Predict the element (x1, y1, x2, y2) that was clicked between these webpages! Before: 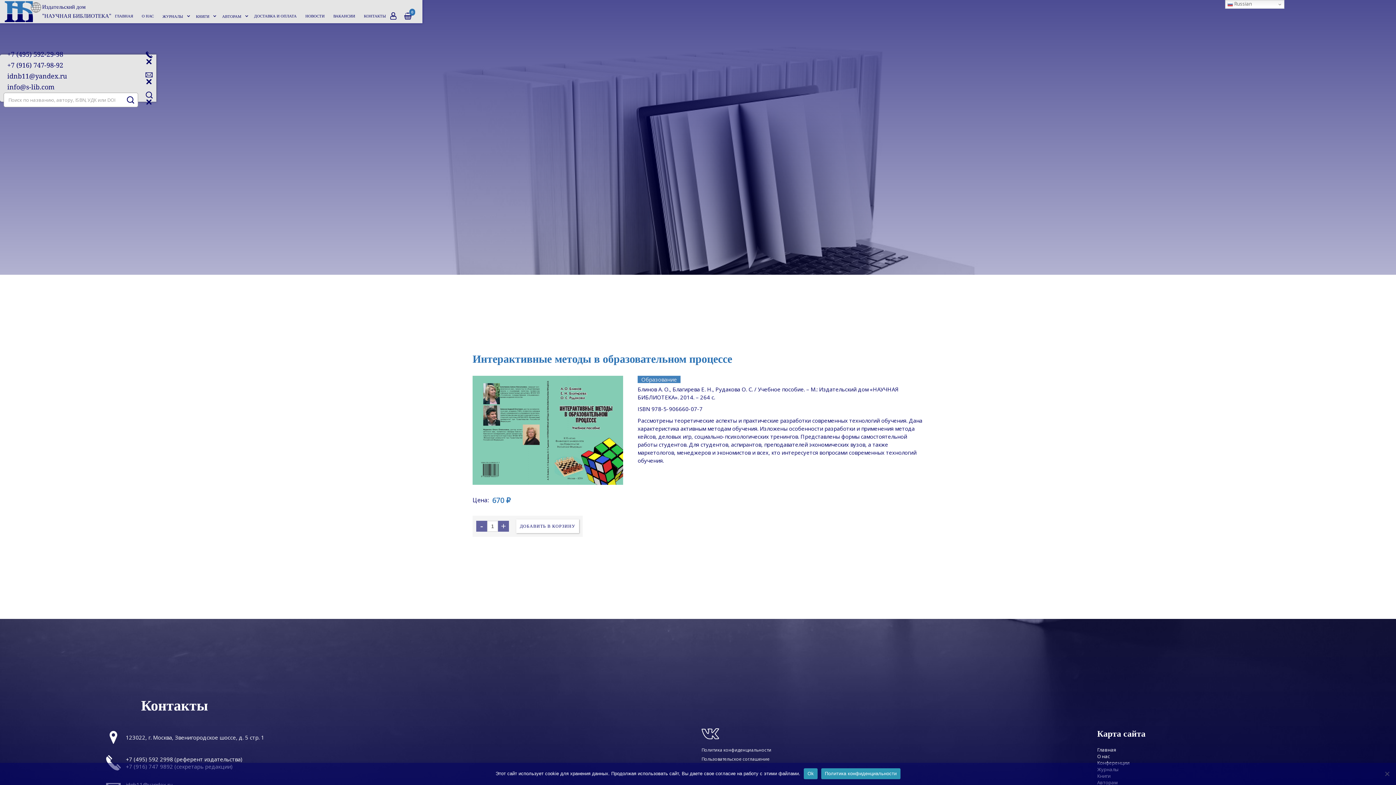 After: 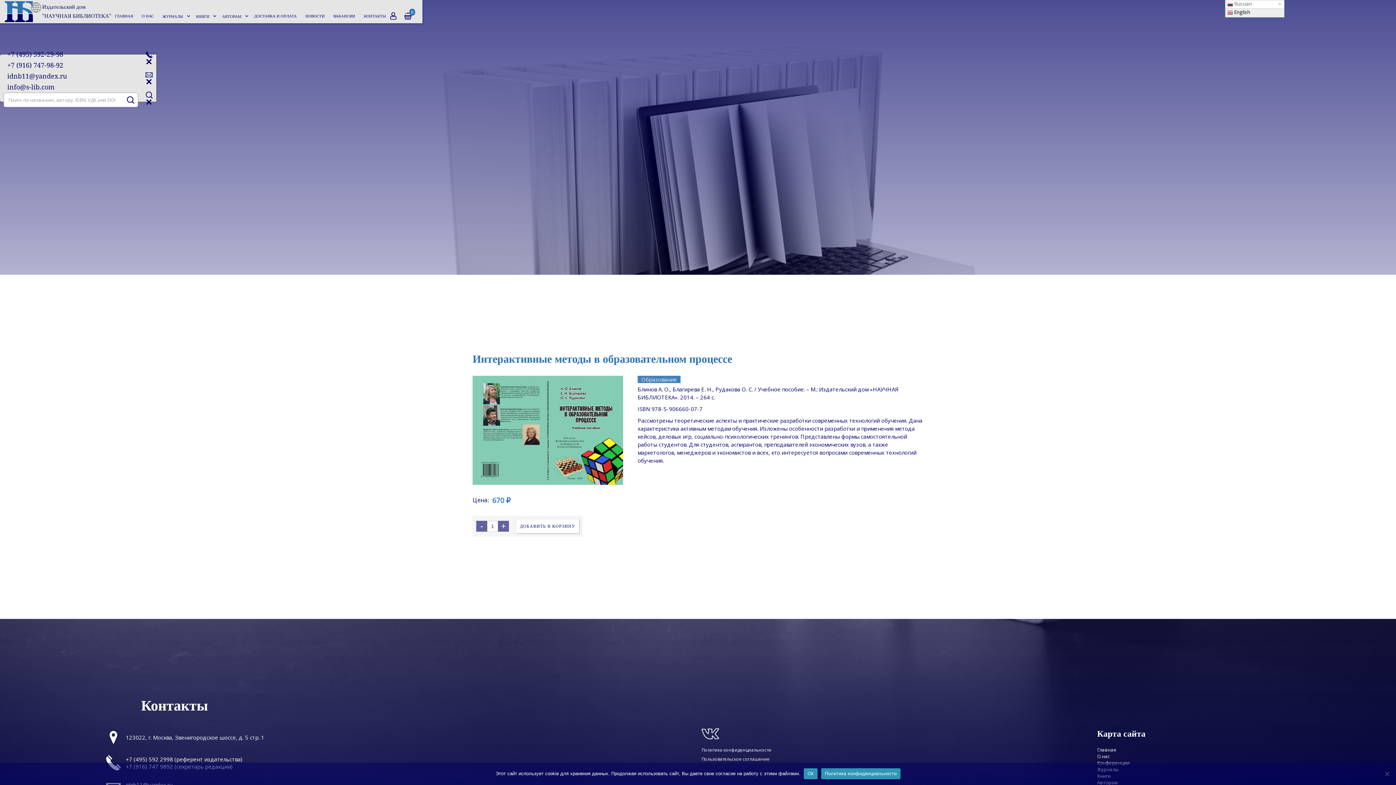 Action: bbox: (1225, 0, 1284, 8) label:  Russian